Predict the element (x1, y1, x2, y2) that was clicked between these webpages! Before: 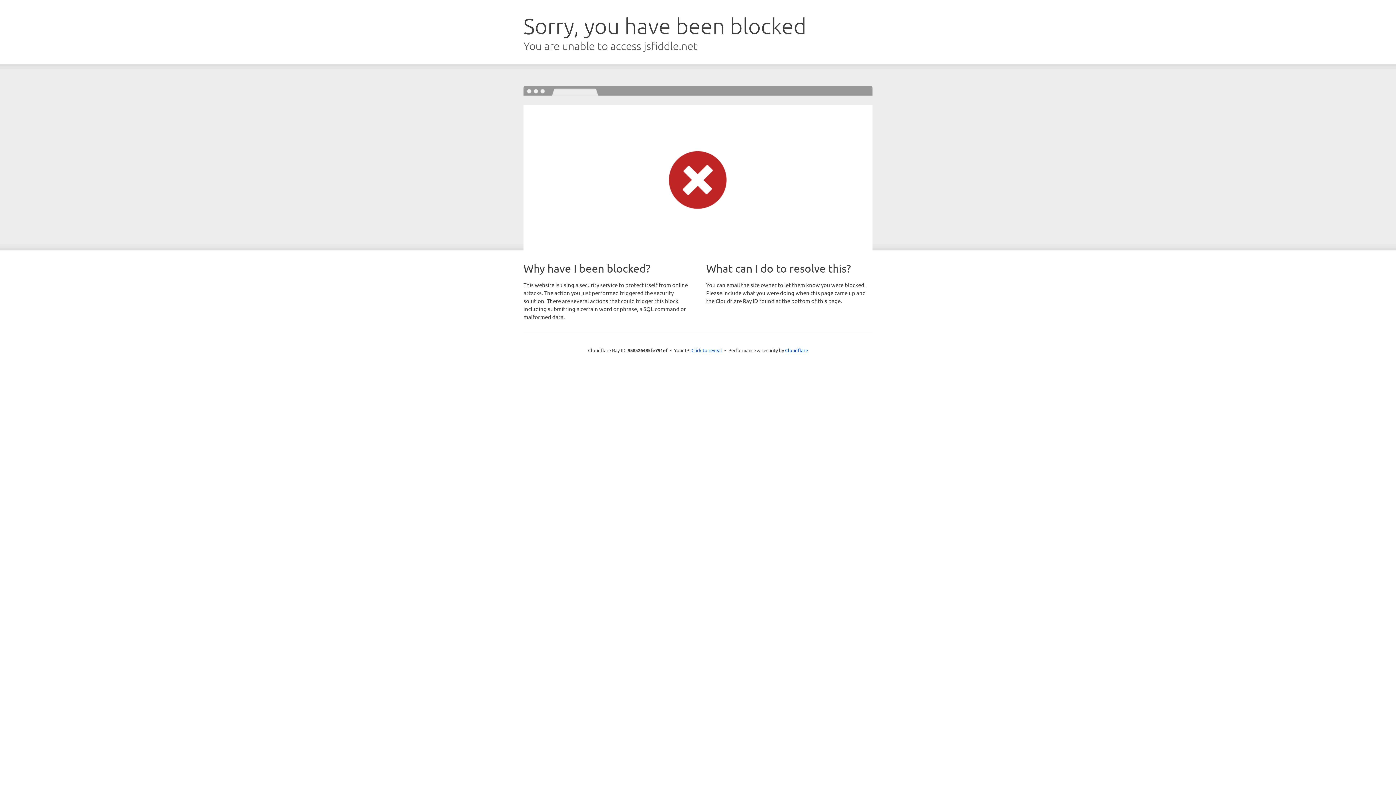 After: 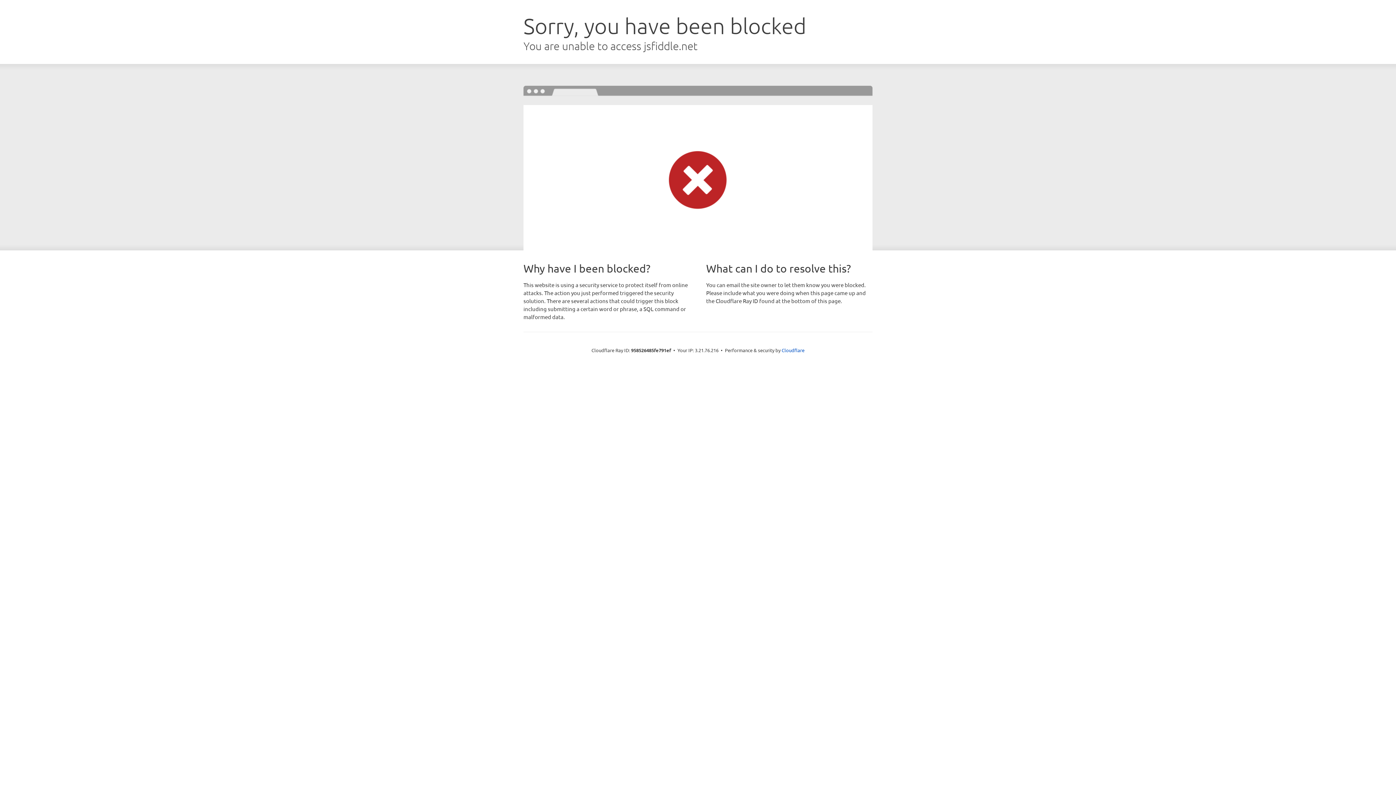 Action: bbox: (691, 346, 722, 353) label: Click to reveal